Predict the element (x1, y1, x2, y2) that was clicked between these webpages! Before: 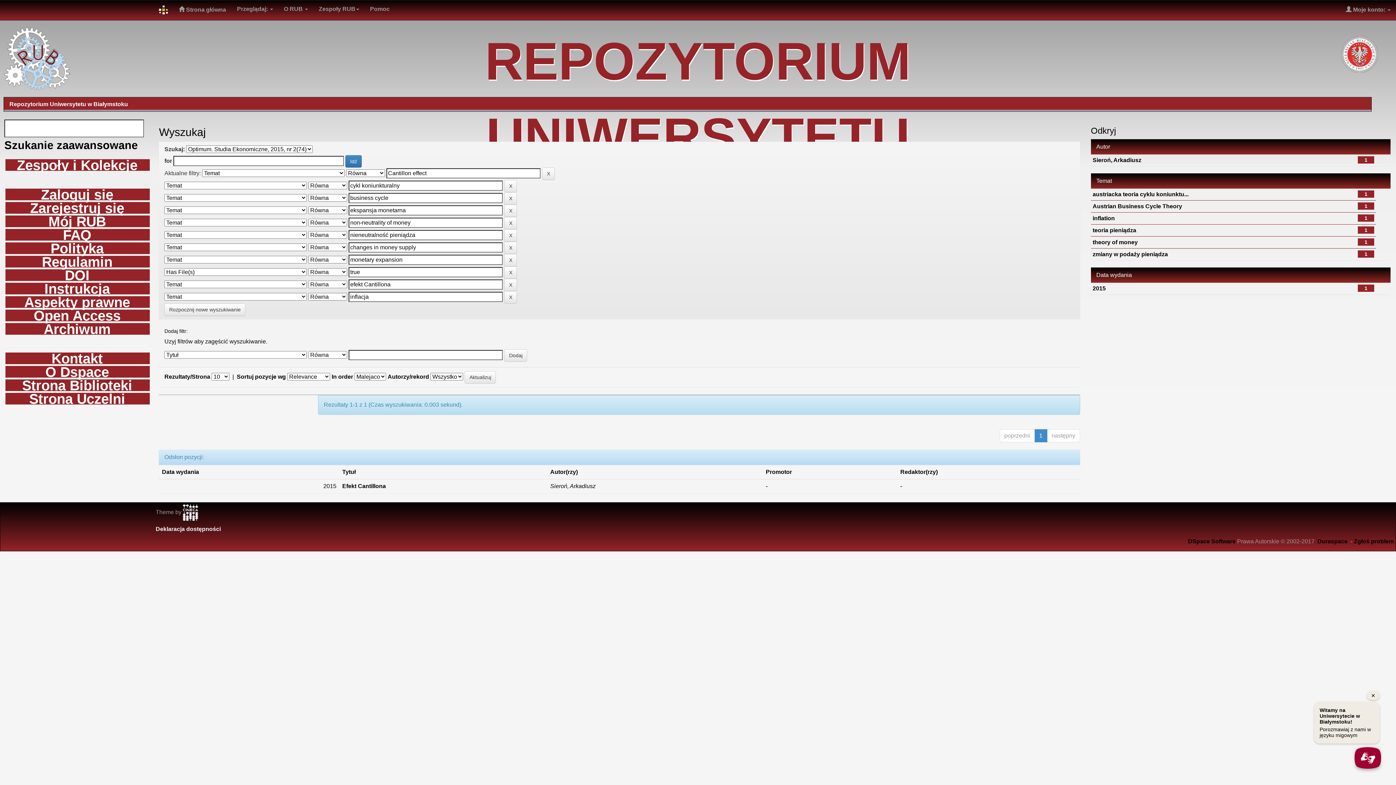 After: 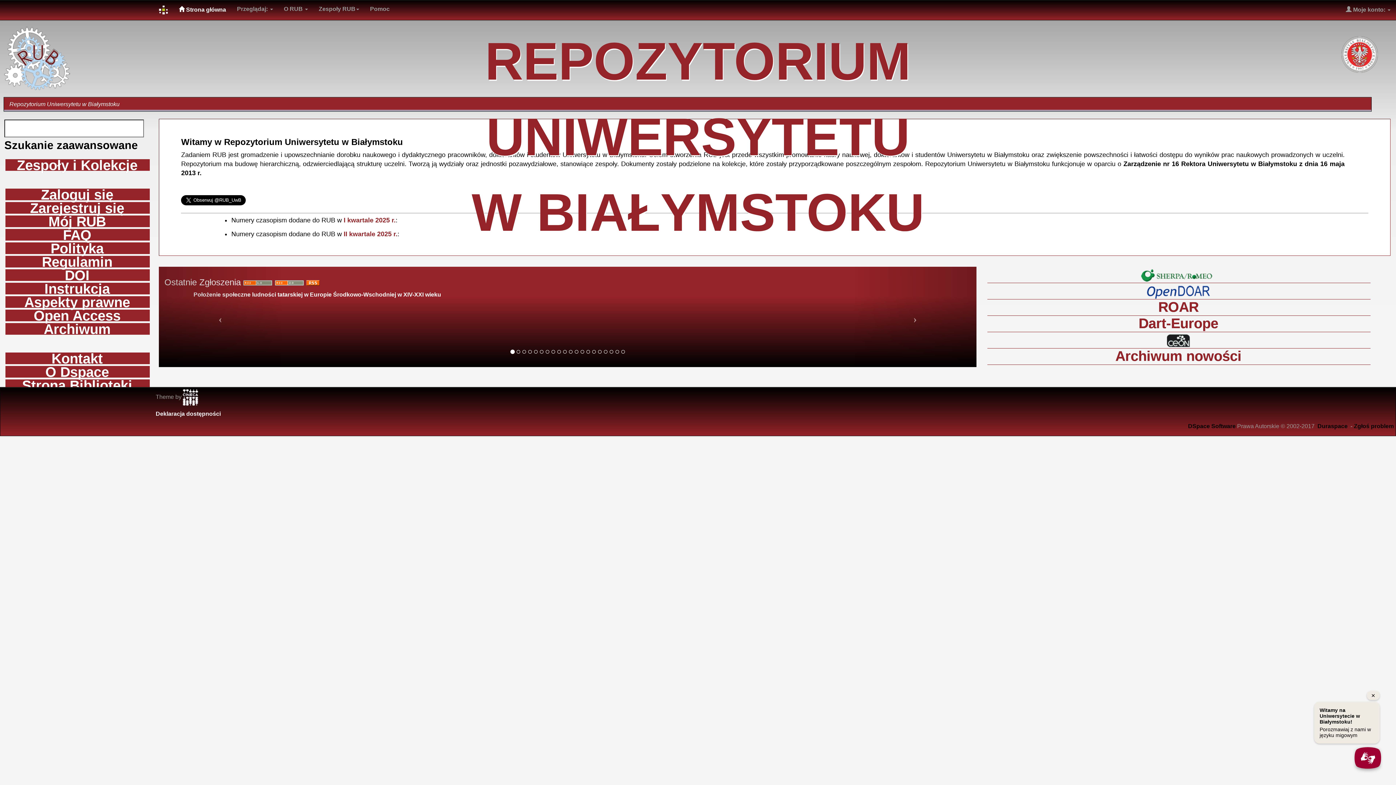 Action: bbox: (0, 53, 72, 60)